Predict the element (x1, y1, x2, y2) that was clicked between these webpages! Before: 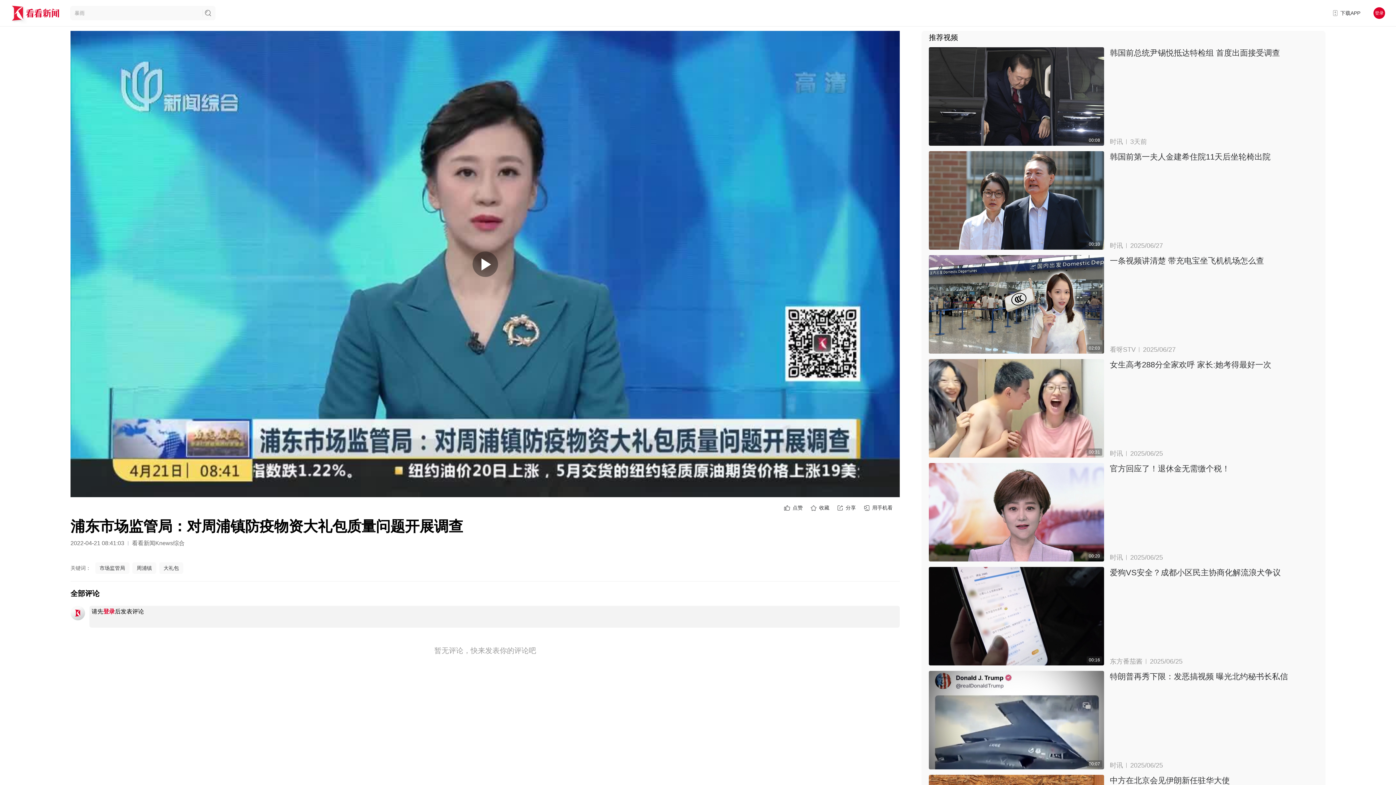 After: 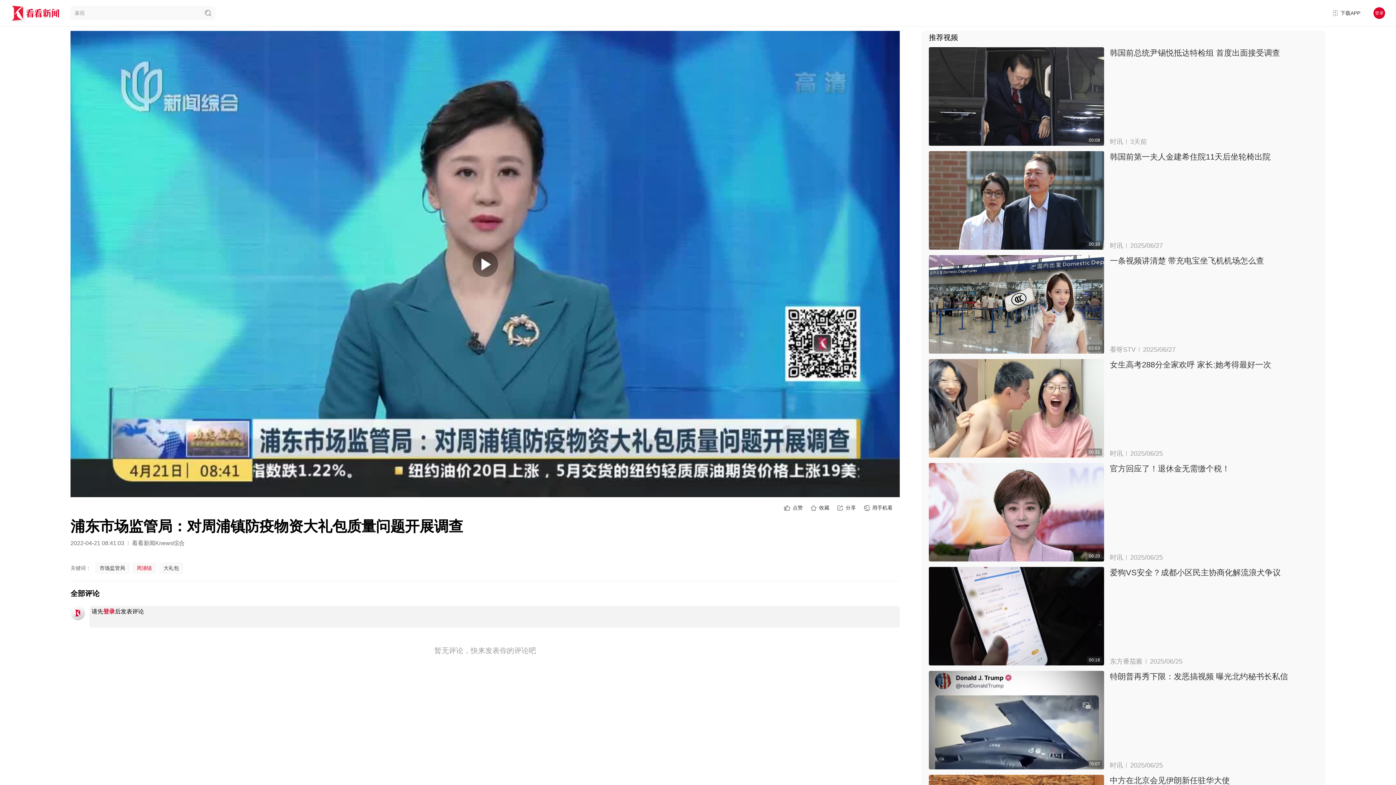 Action: bbox: (132, 562, 156, 574) label: 周浦镇